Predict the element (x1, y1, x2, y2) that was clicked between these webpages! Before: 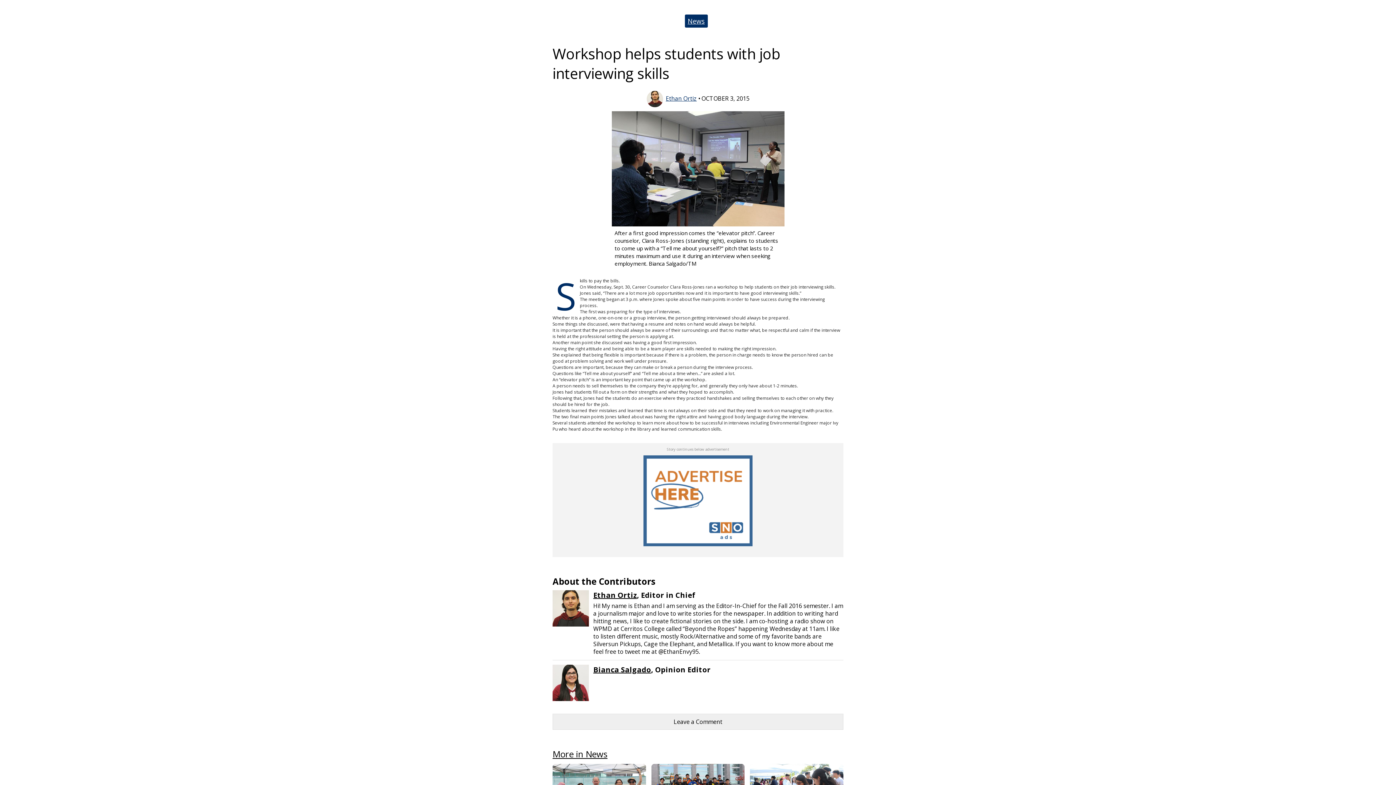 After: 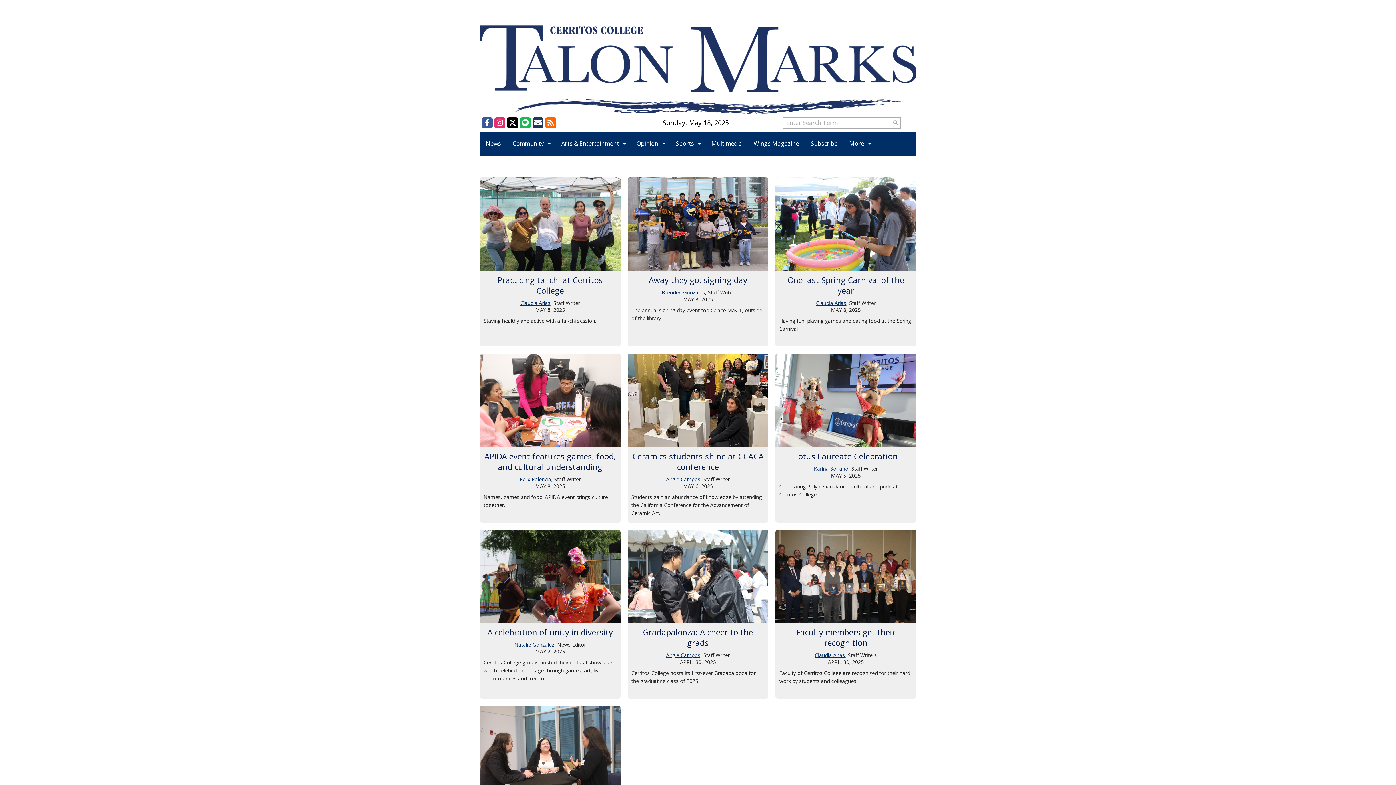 Action: bbox: (687, 16, 704, 25) label: News